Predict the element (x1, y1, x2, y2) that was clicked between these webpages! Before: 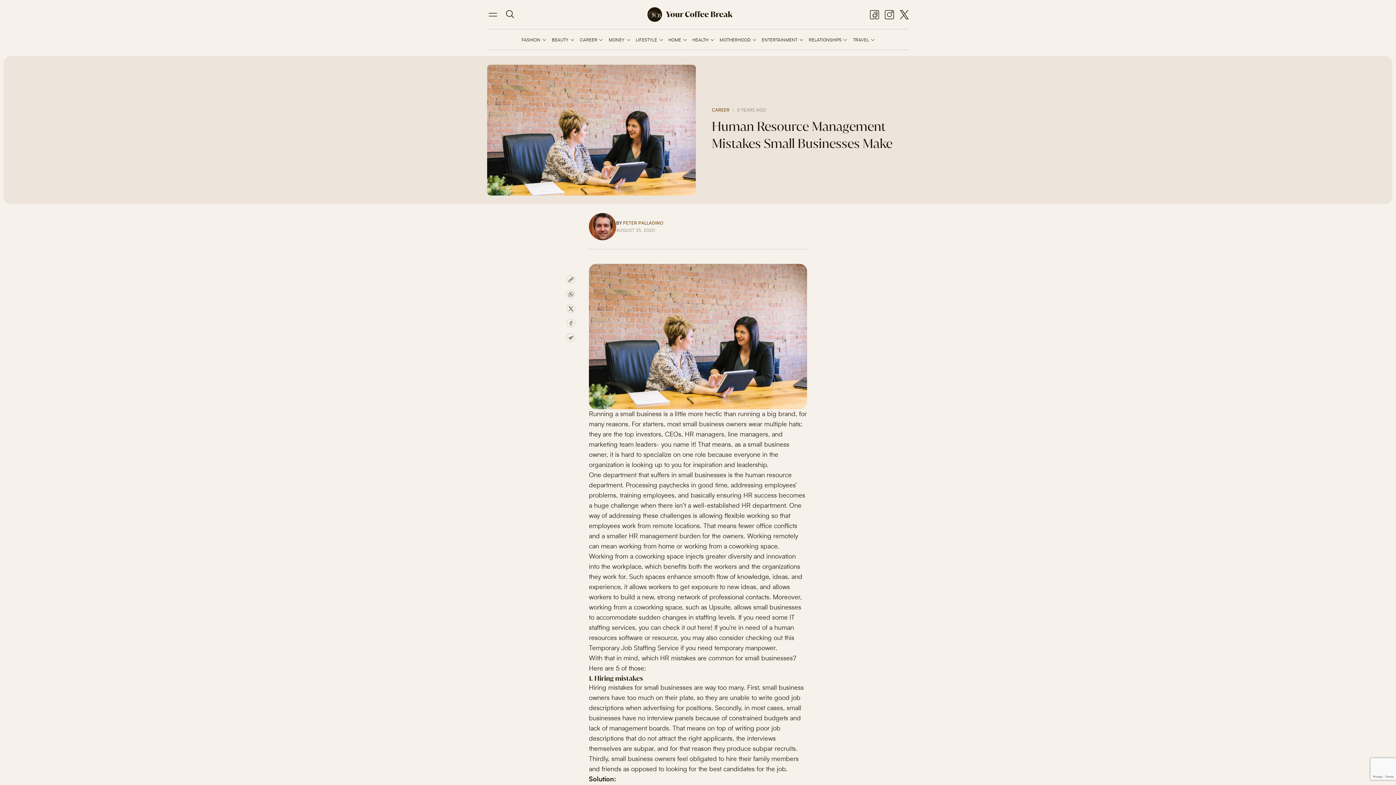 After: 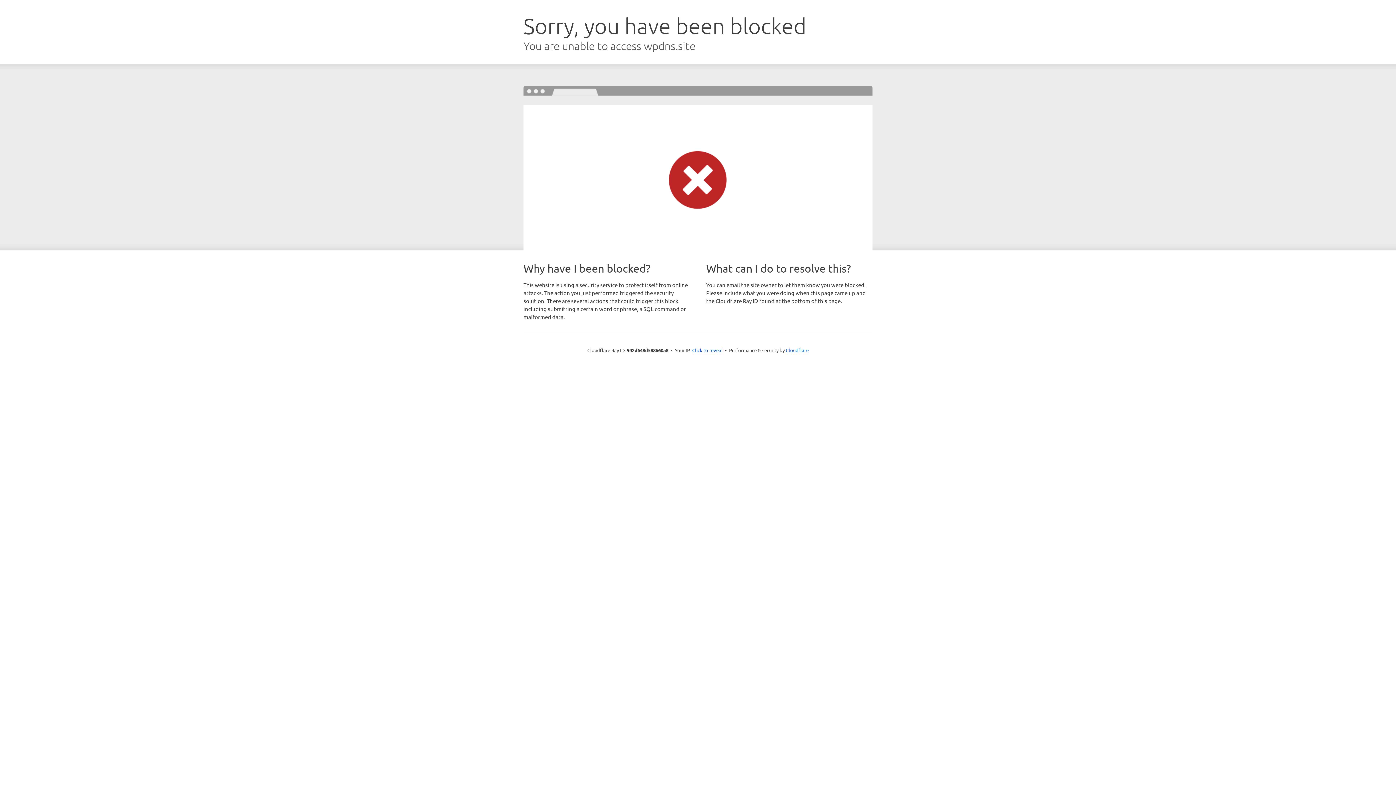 Action: label: Temporary Job Staffing Service bbox: (589, 645, 678, 652)